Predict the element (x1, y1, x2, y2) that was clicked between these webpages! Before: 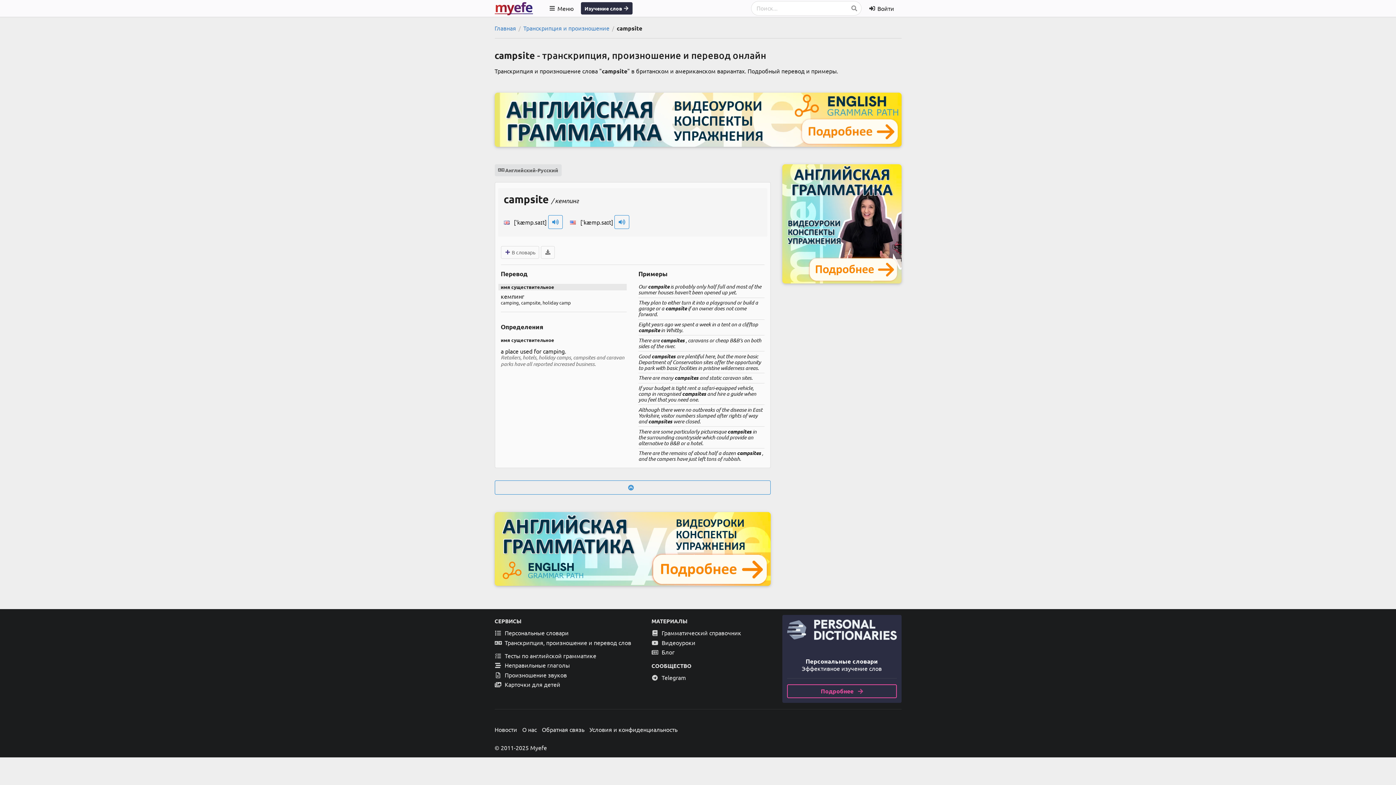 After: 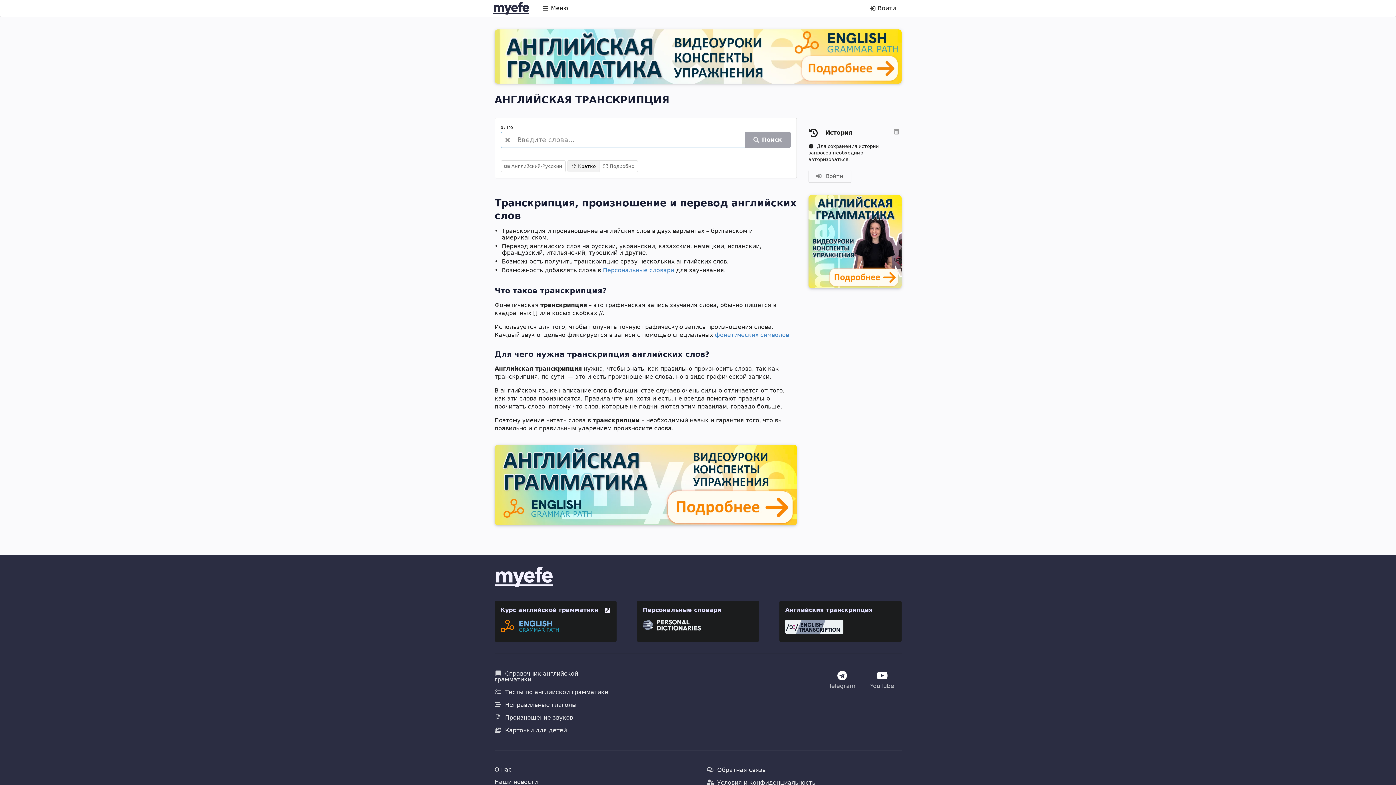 Action: bbox: (494, 638, 640, 647) label:  Транскрипция, произношение и перевод слов